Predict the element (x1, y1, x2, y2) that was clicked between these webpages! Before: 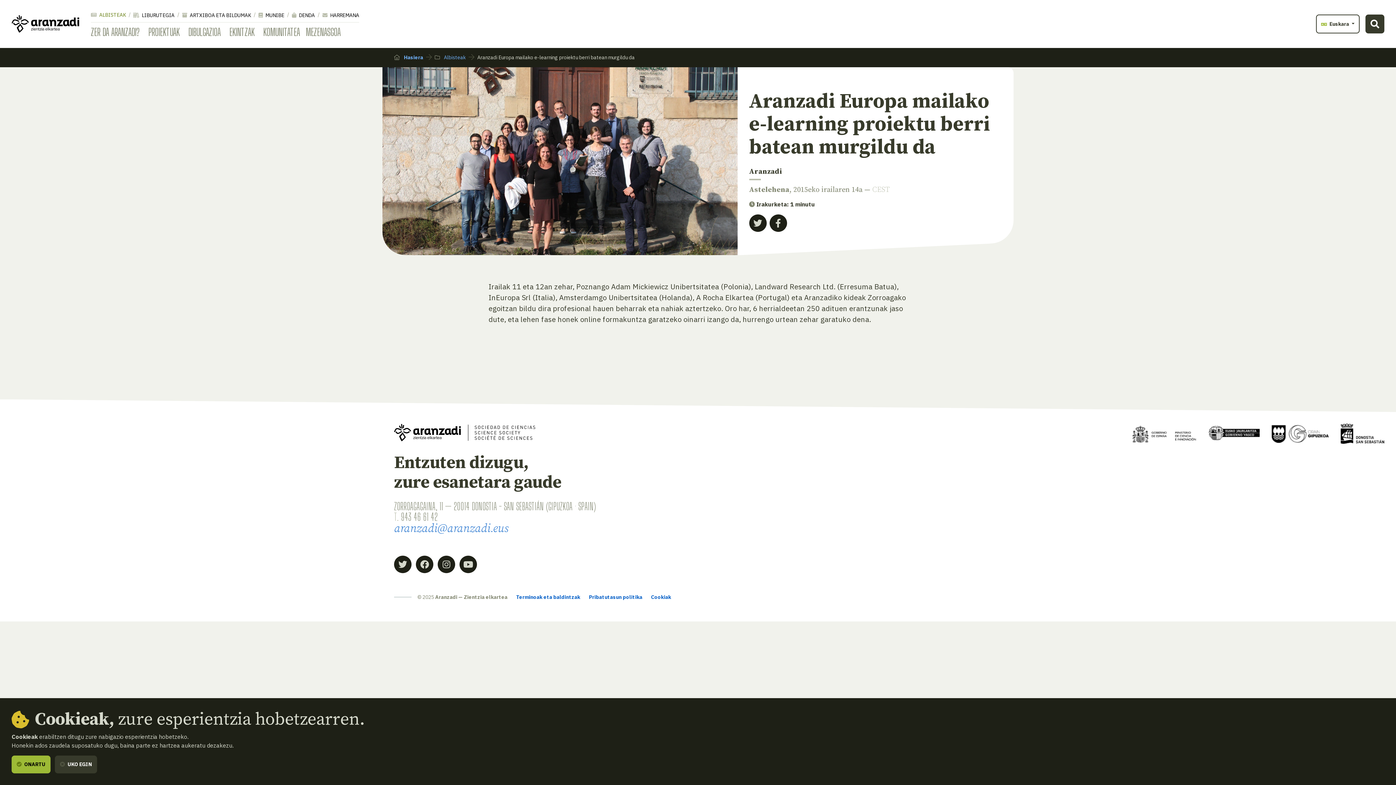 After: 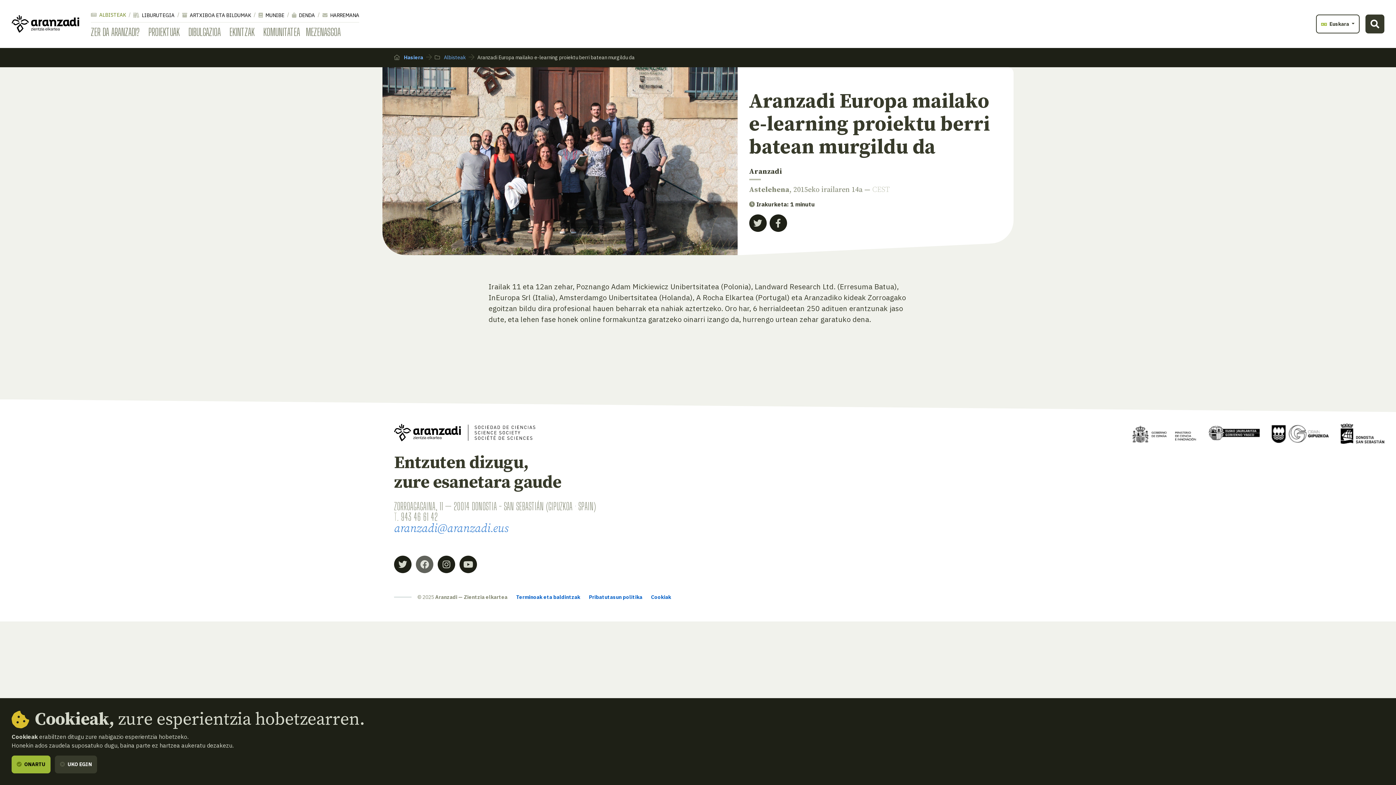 Action: bbox: (416, 556, 433, 573)